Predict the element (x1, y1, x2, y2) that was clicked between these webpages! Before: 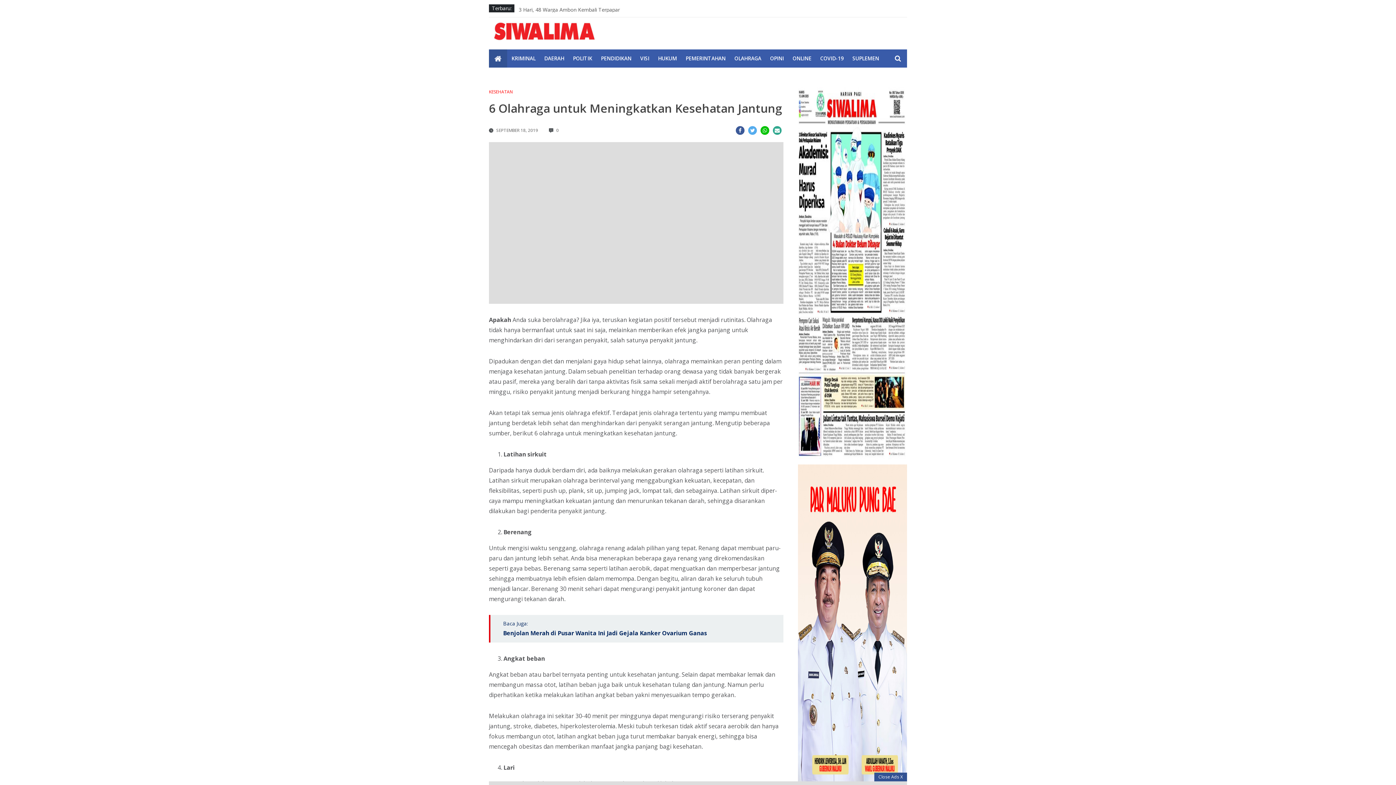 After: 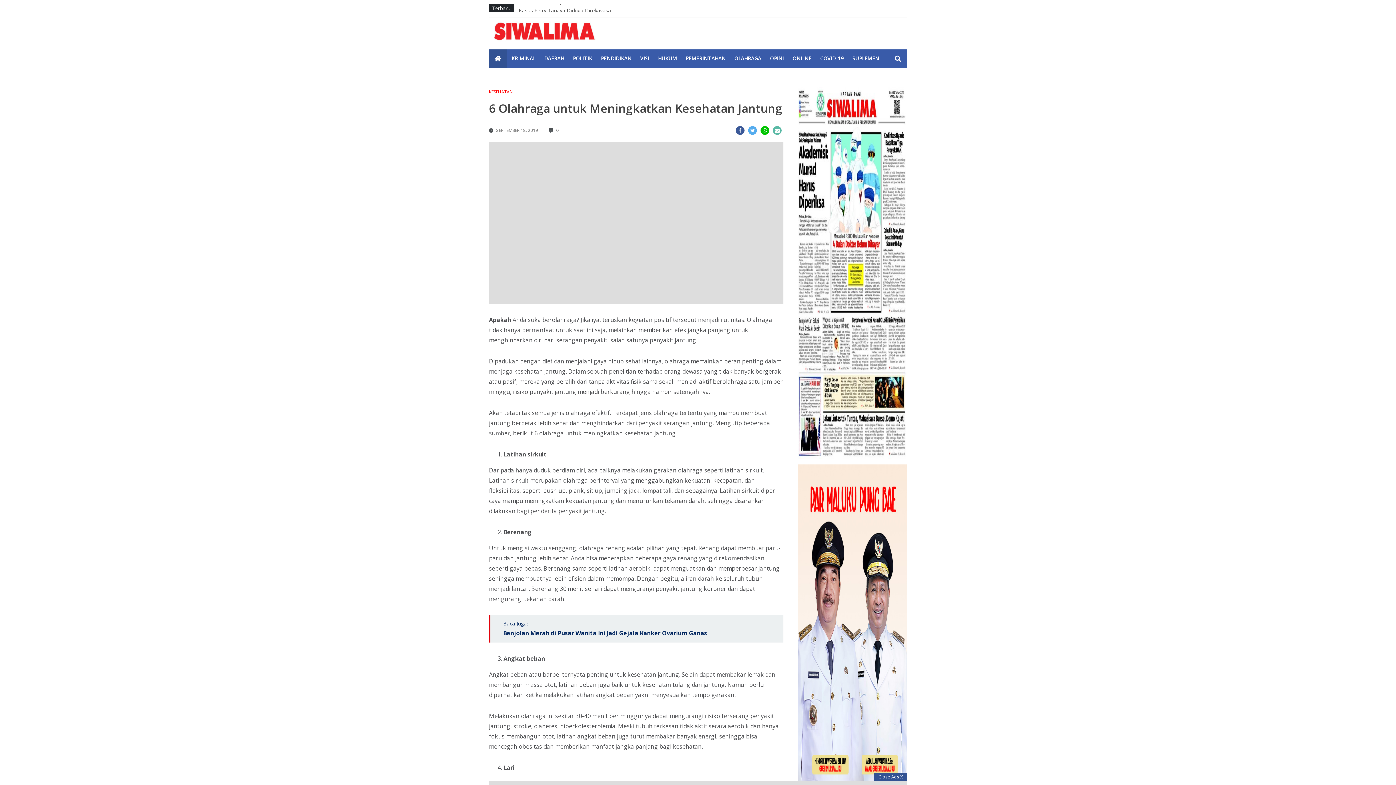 Action: bbox: (773, 126, 781, 134)